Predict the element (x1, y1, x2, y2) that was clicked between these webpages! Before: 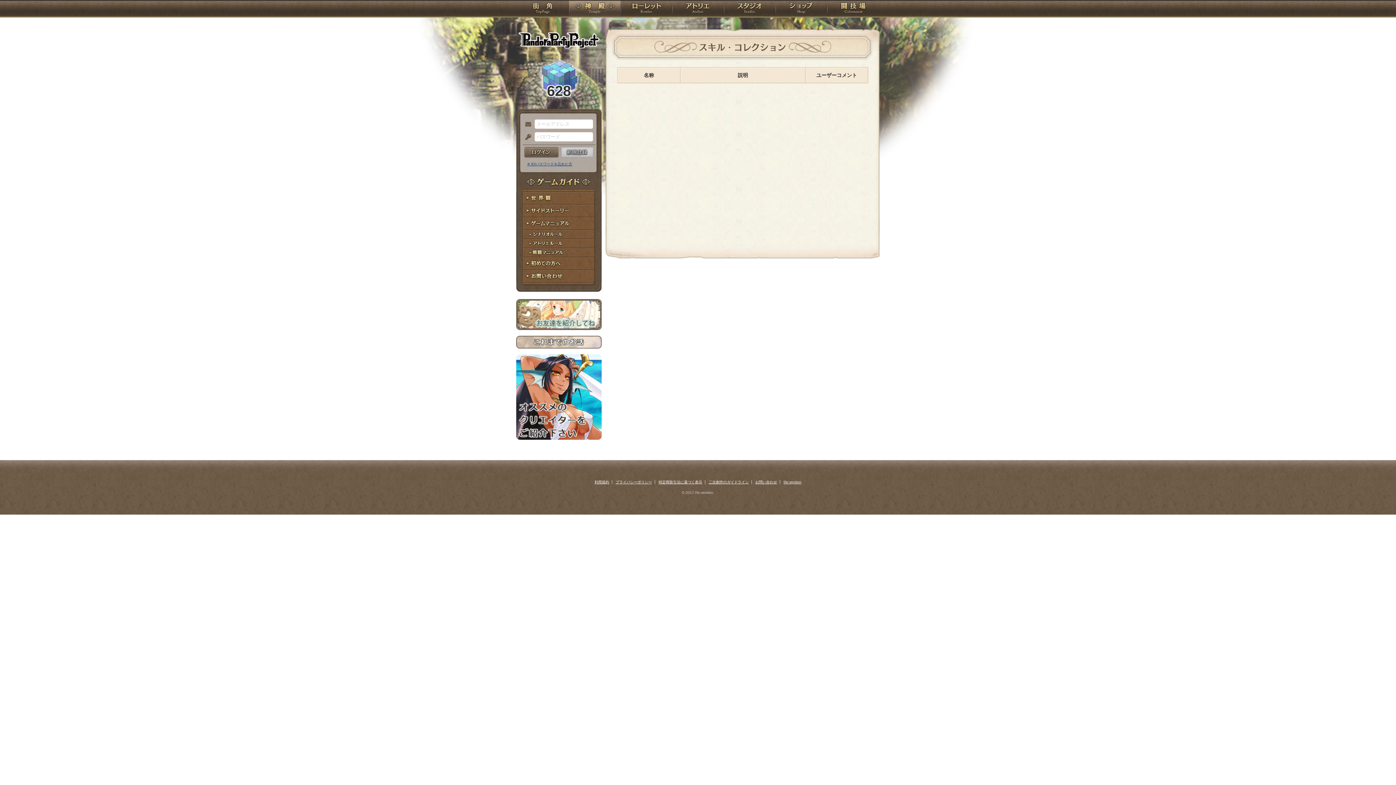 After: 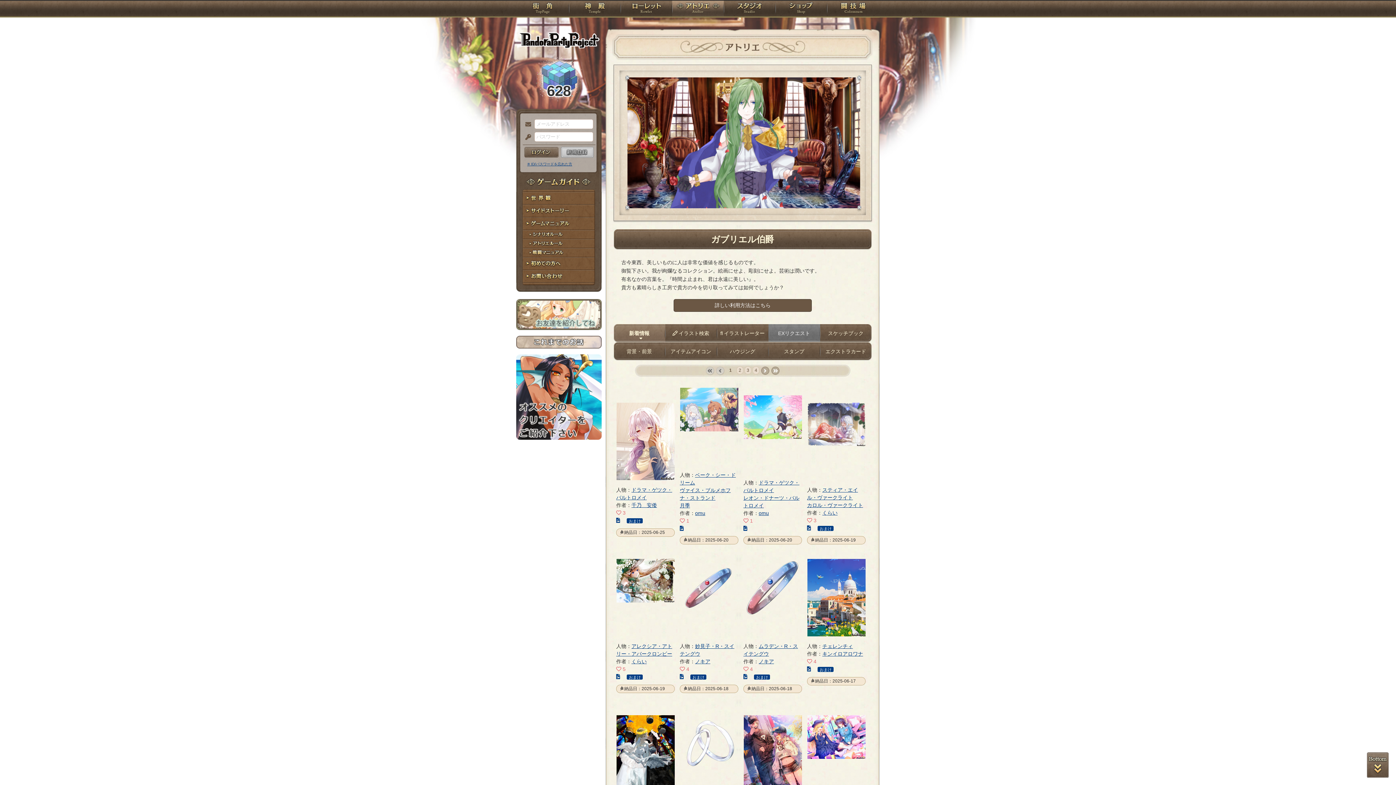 Action: bbox: (672, 0, 724, 18) label: アトリエ